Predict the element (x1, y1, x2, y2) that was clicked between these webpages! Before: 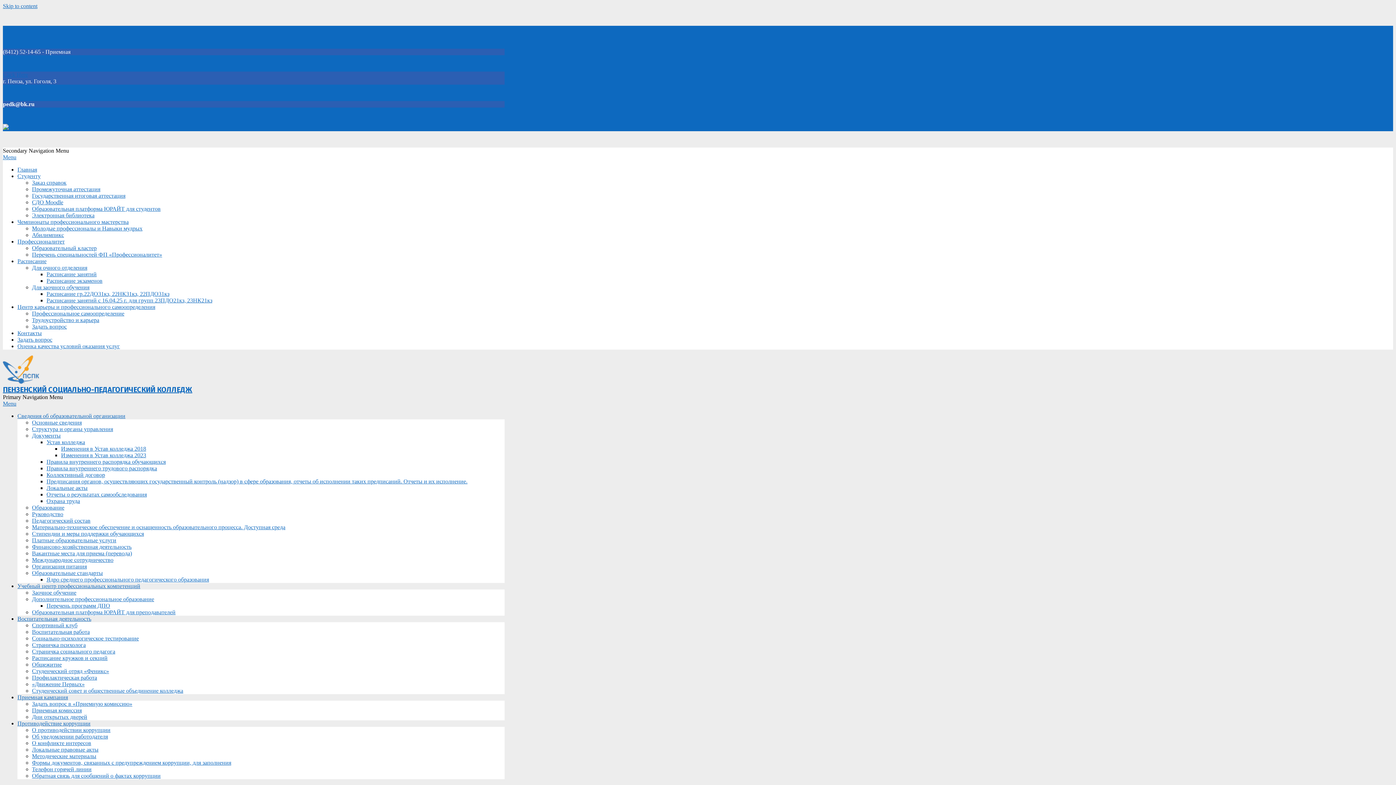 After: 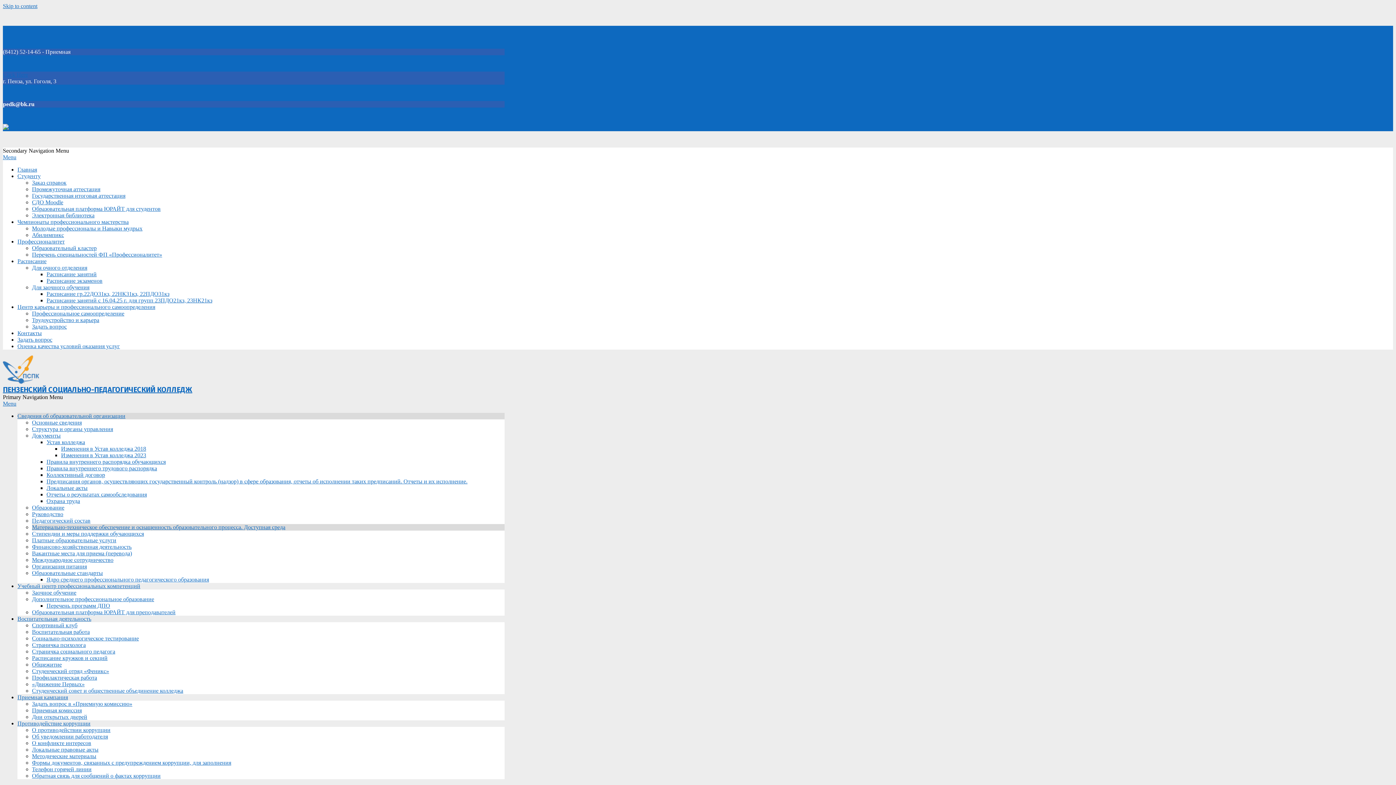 Action: bbox: (32, 524, 285, 530) label: Материально-техническое обеспечение и оснащенность образовательного процесса. Доступная среда